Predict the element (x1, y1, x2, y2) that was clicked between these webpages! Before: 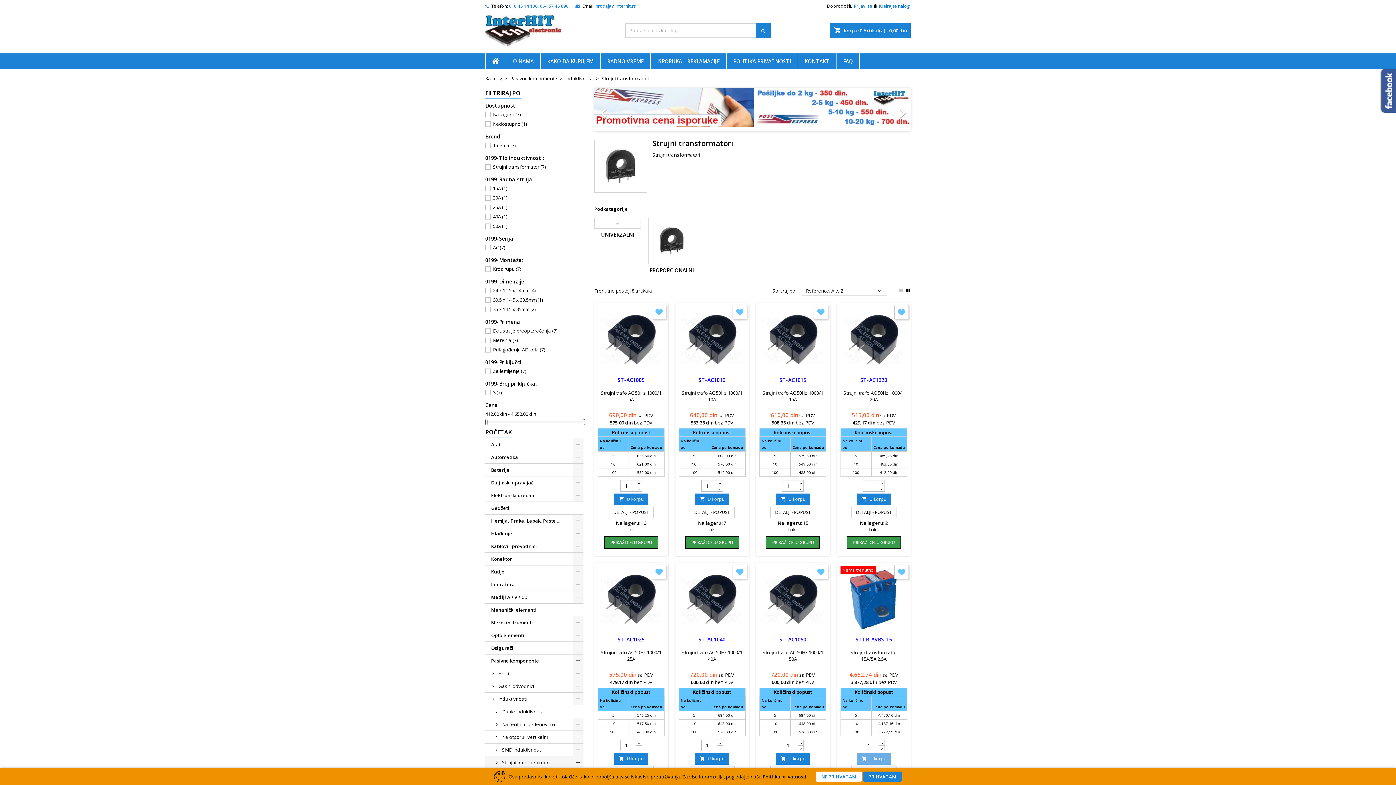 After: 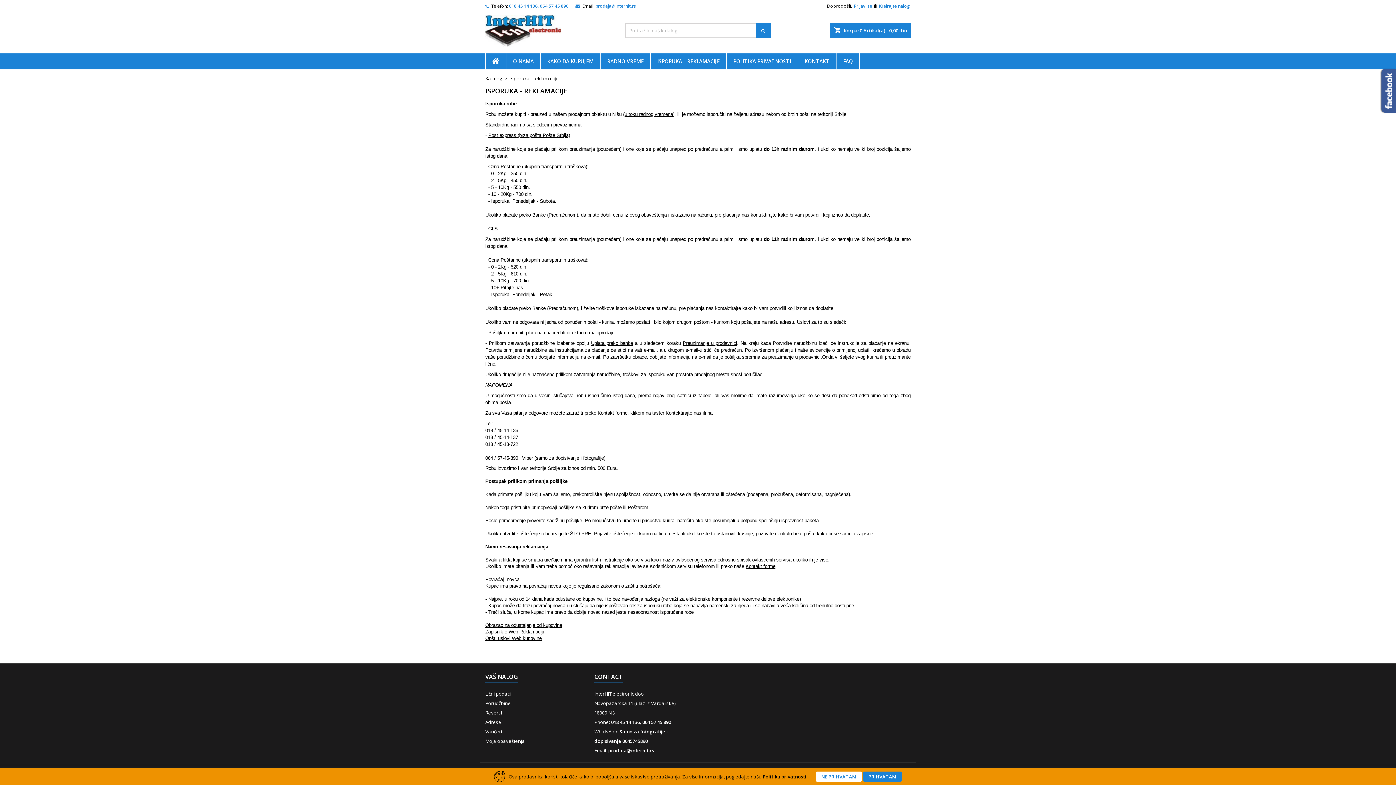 Action: label: ISPORUKA - REKLAMACIJE bbox: (650, 53, 726, 69)